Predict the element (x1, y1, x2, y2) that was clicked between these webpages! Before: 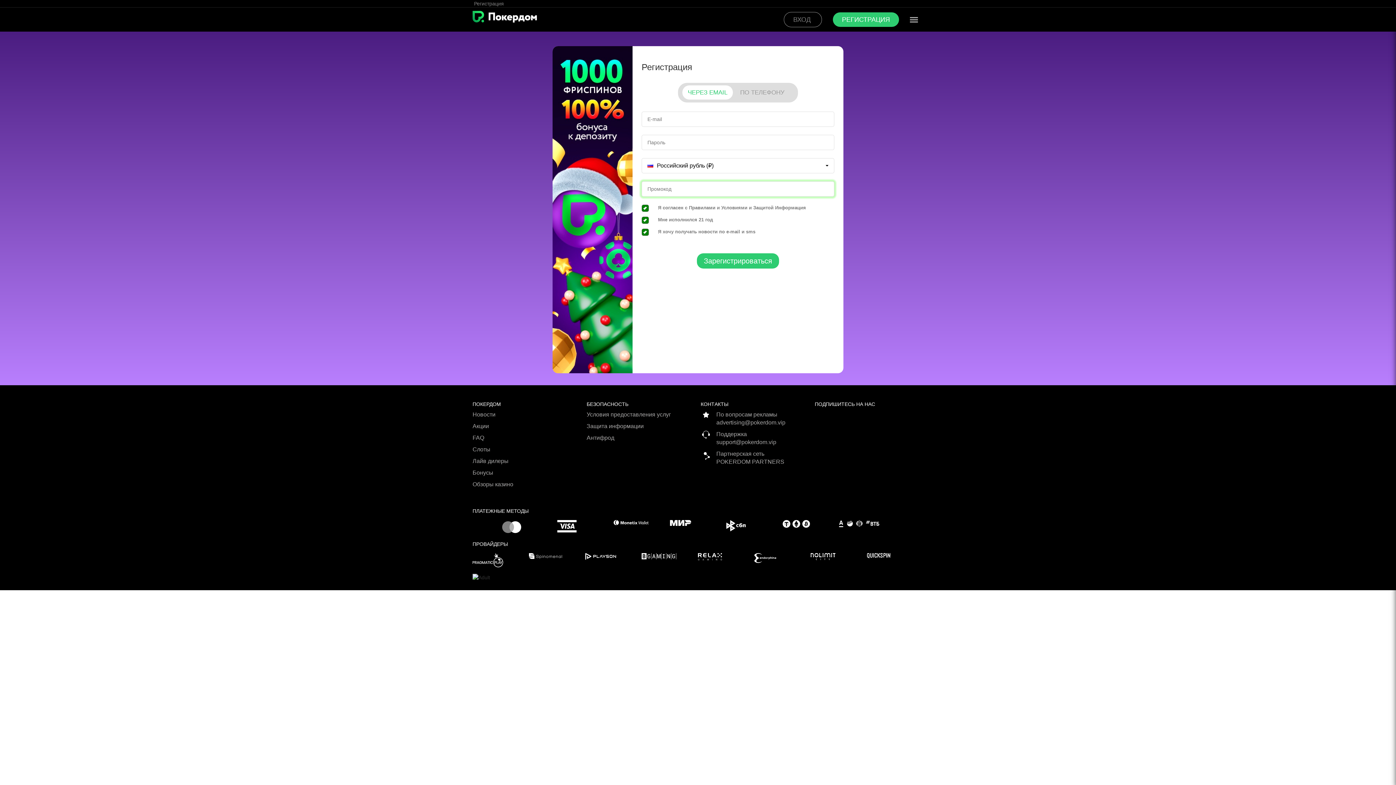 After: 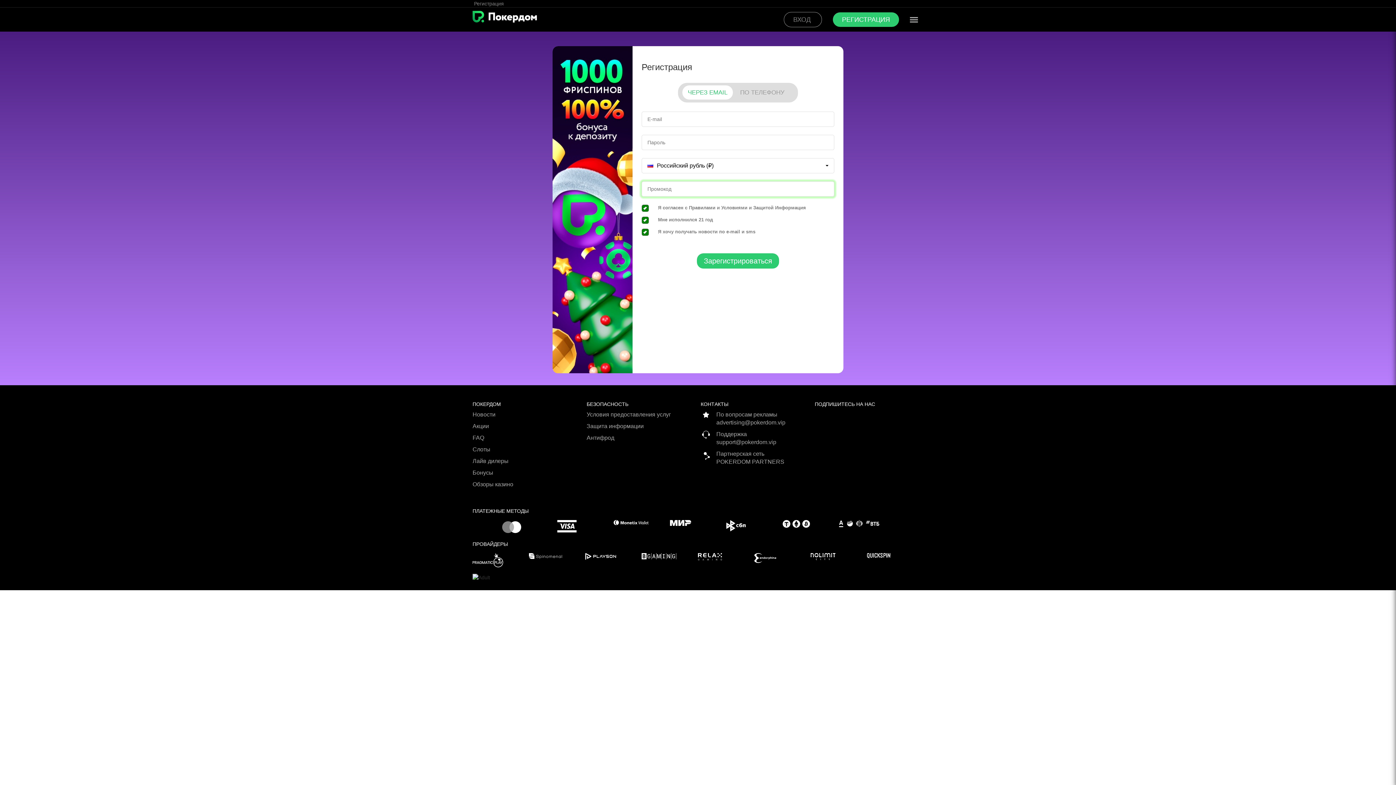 Action: bbox: (697, 253, 779, 268) label: Зарегистрироваться